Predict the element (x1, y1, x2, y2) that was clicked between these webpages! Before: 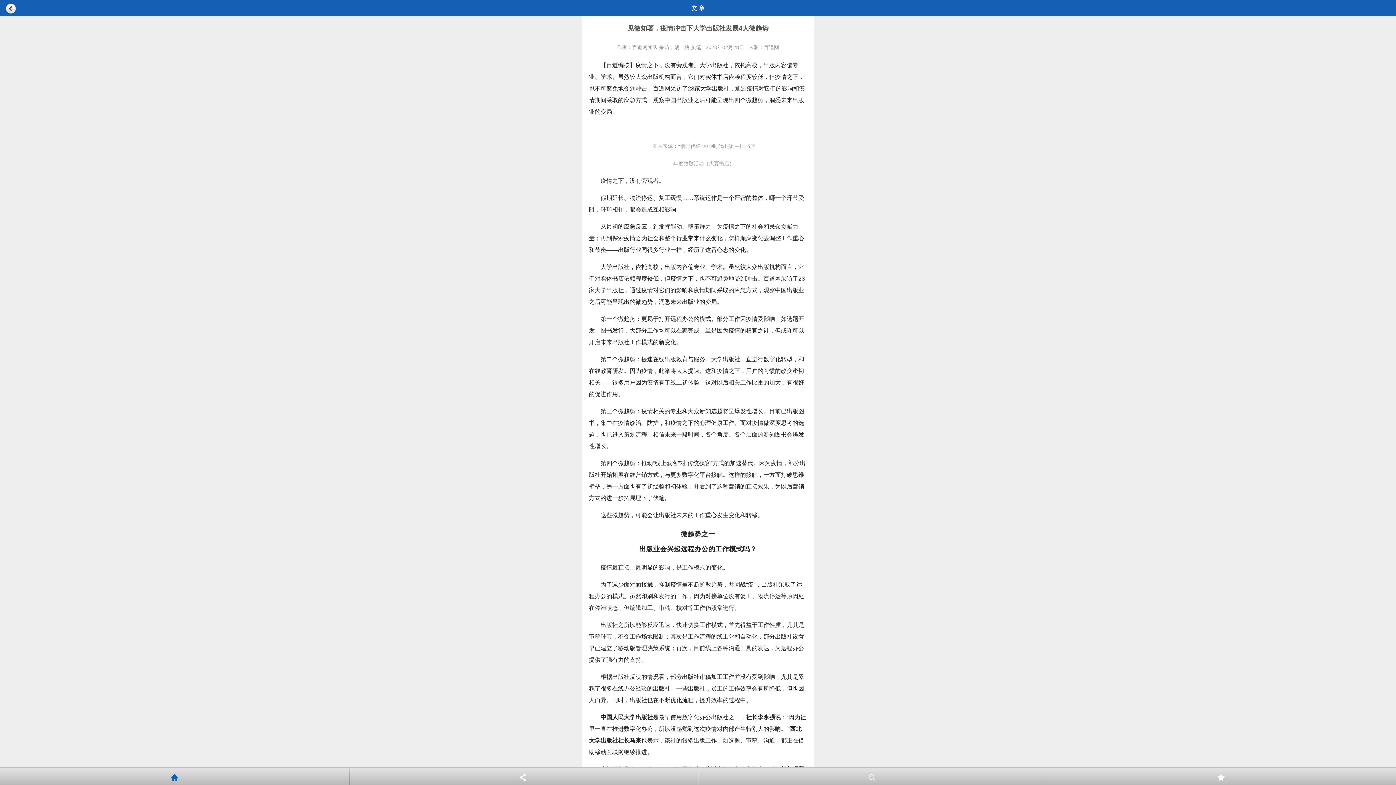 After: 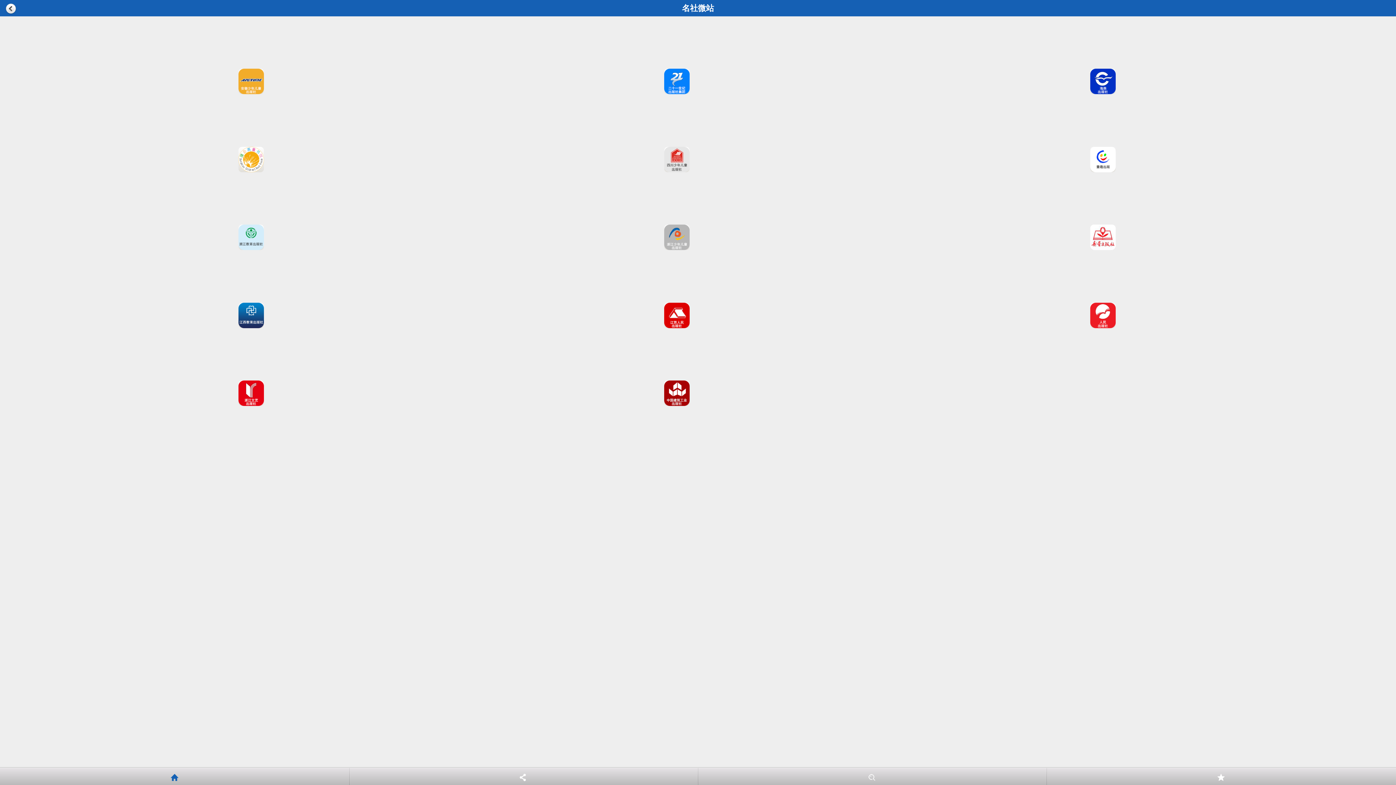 Action: bbox: (697, 768, 1046, 785) label: 搜索